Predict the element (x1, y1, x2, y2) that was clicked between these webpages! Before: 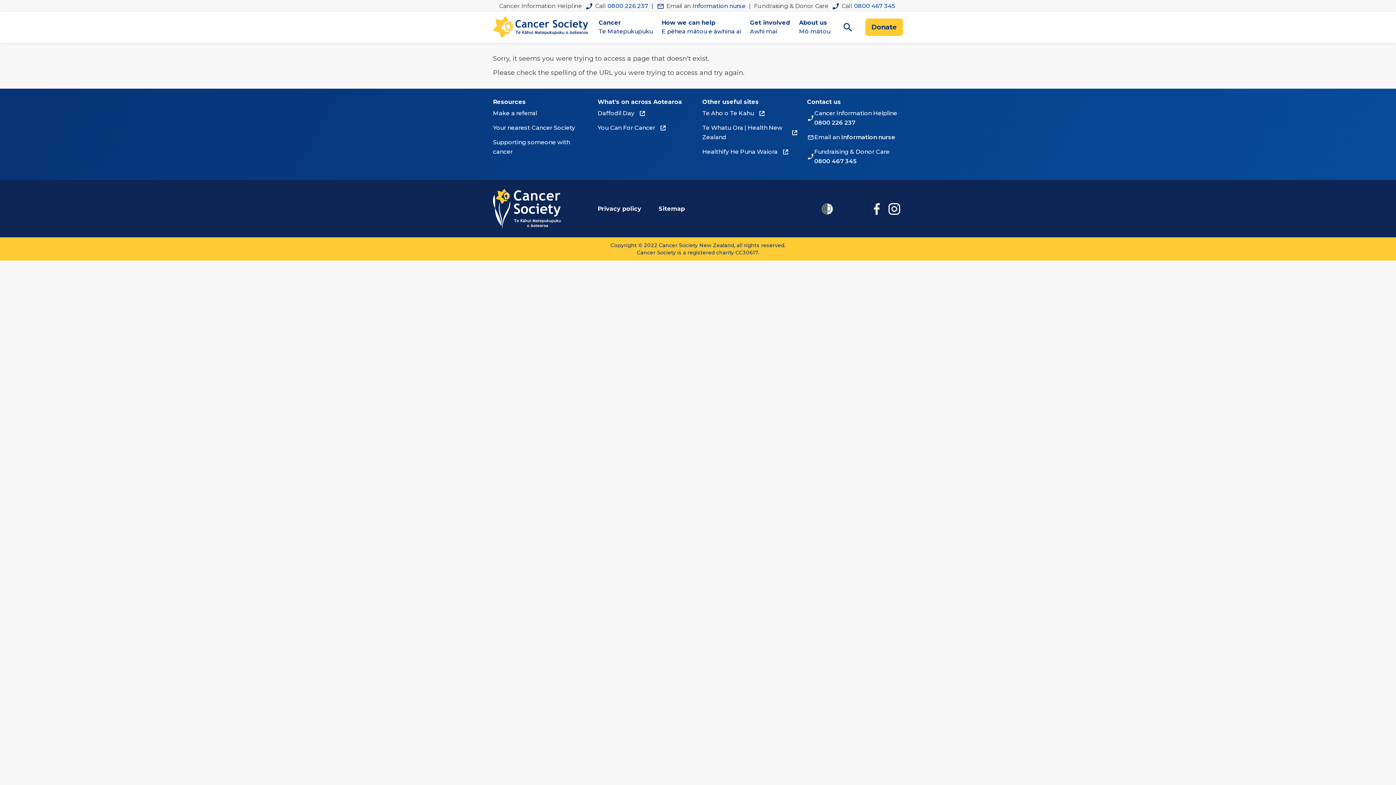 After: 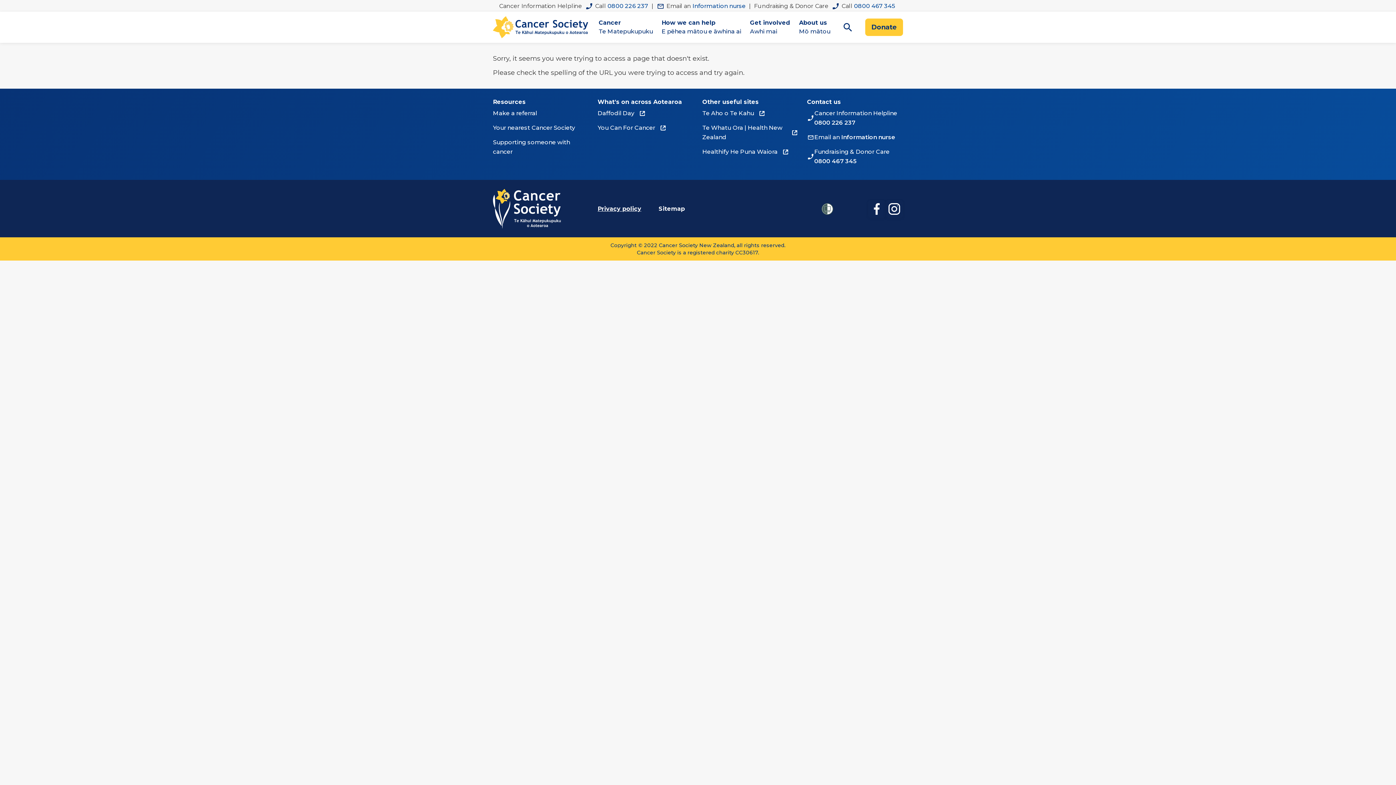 Action: label: Privacy policy bbox: (597, 205, 641, 213)